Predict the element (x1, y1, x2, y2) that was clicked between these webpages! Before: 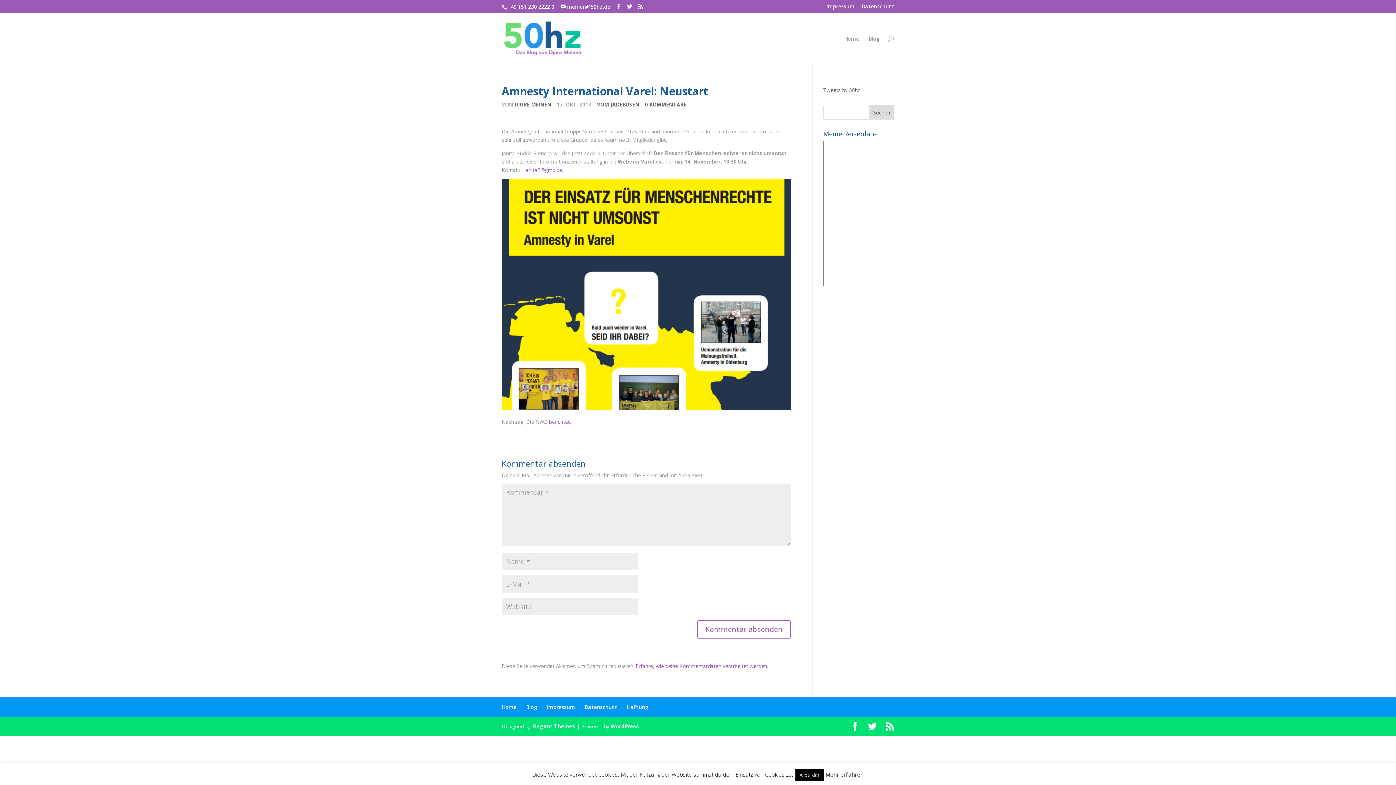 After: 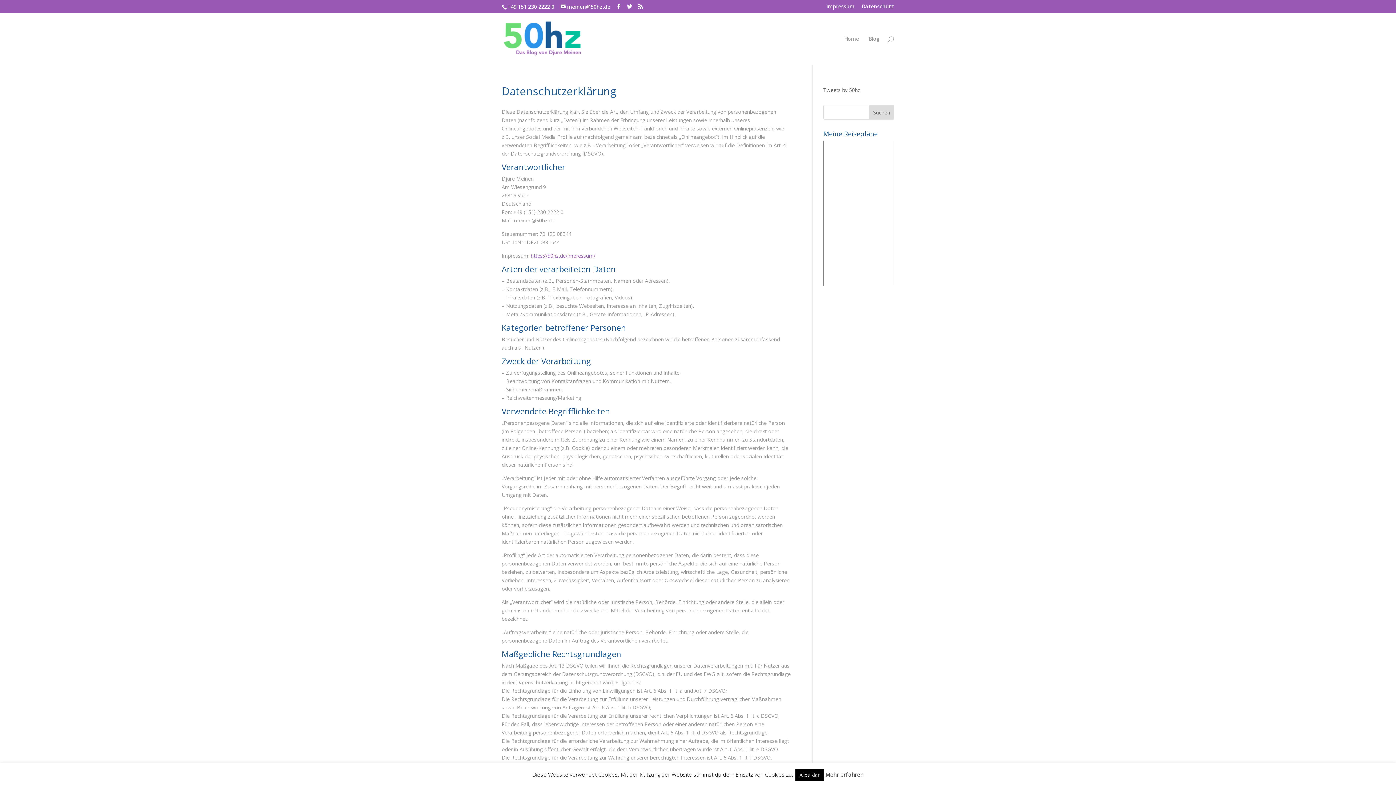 Action: label: Datenschutz bbox: (861, 3, 894, 12)